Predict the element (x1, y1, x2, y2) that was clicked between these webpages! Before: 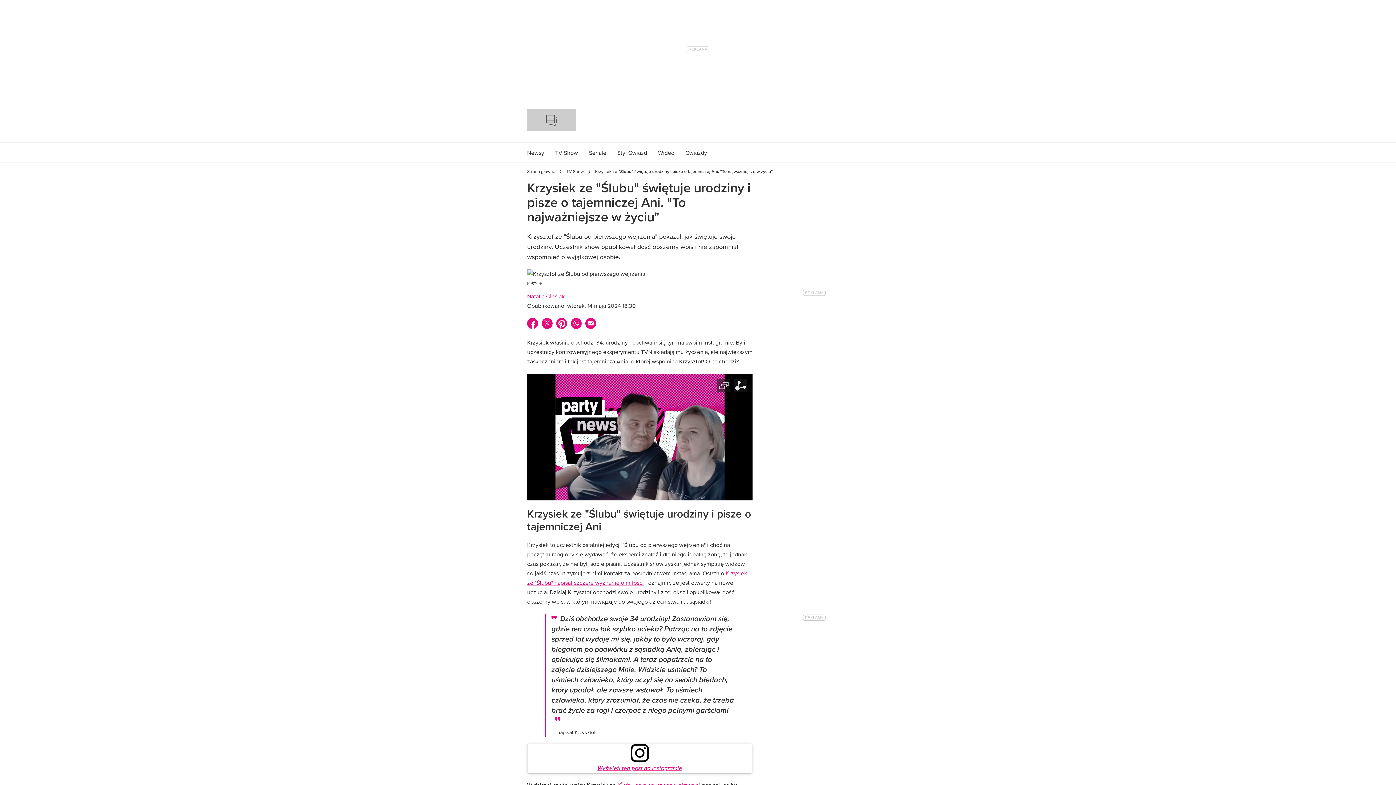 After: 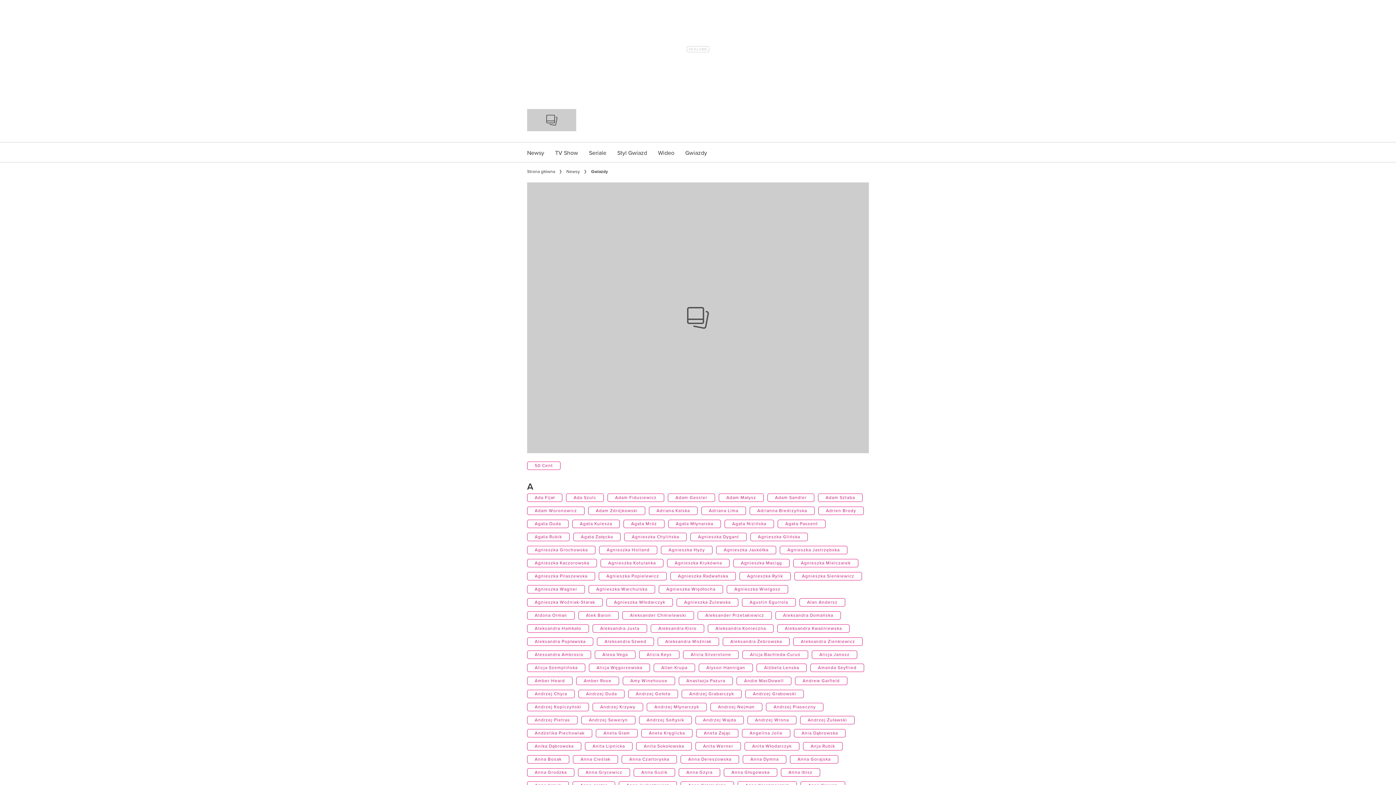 Action: label: Gwiazdy bbox: (680, 142, 712, 162)